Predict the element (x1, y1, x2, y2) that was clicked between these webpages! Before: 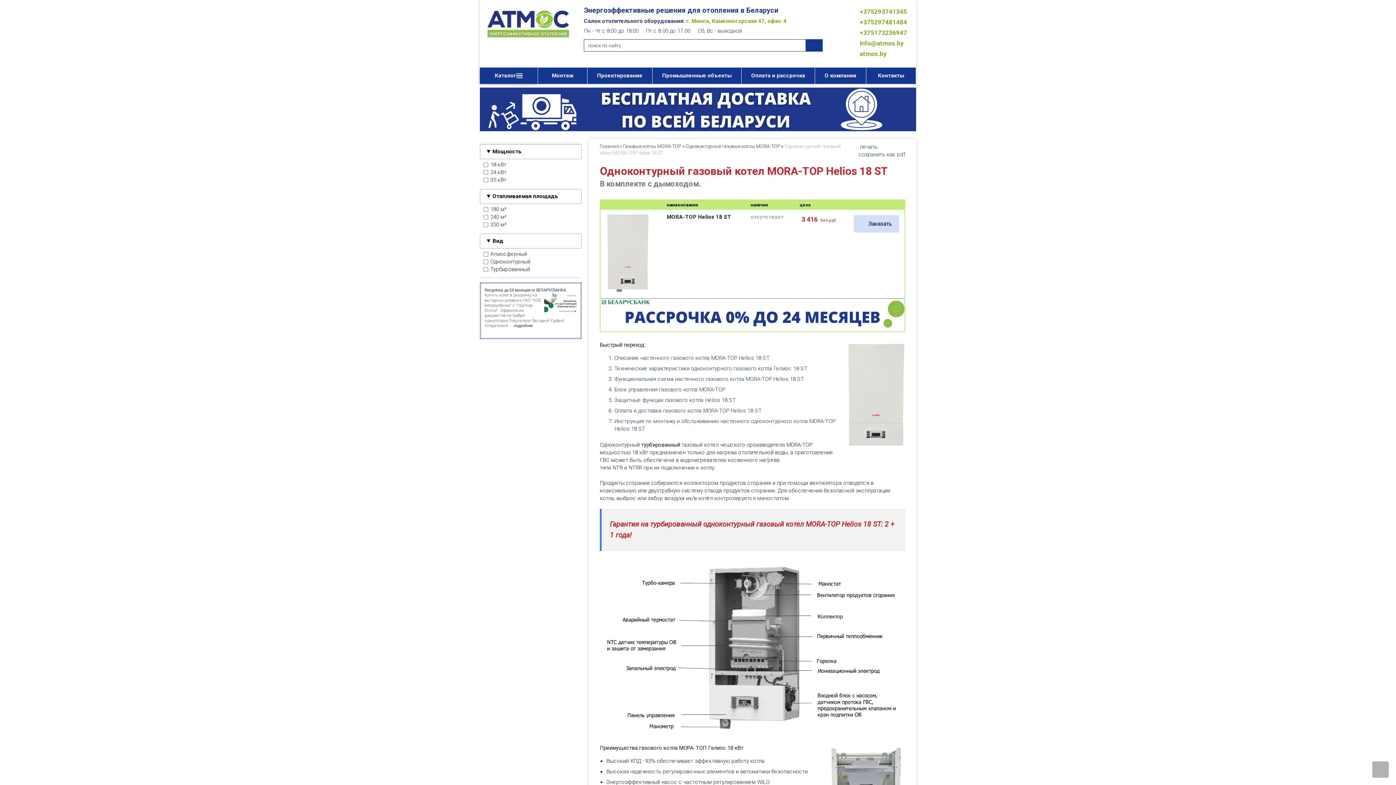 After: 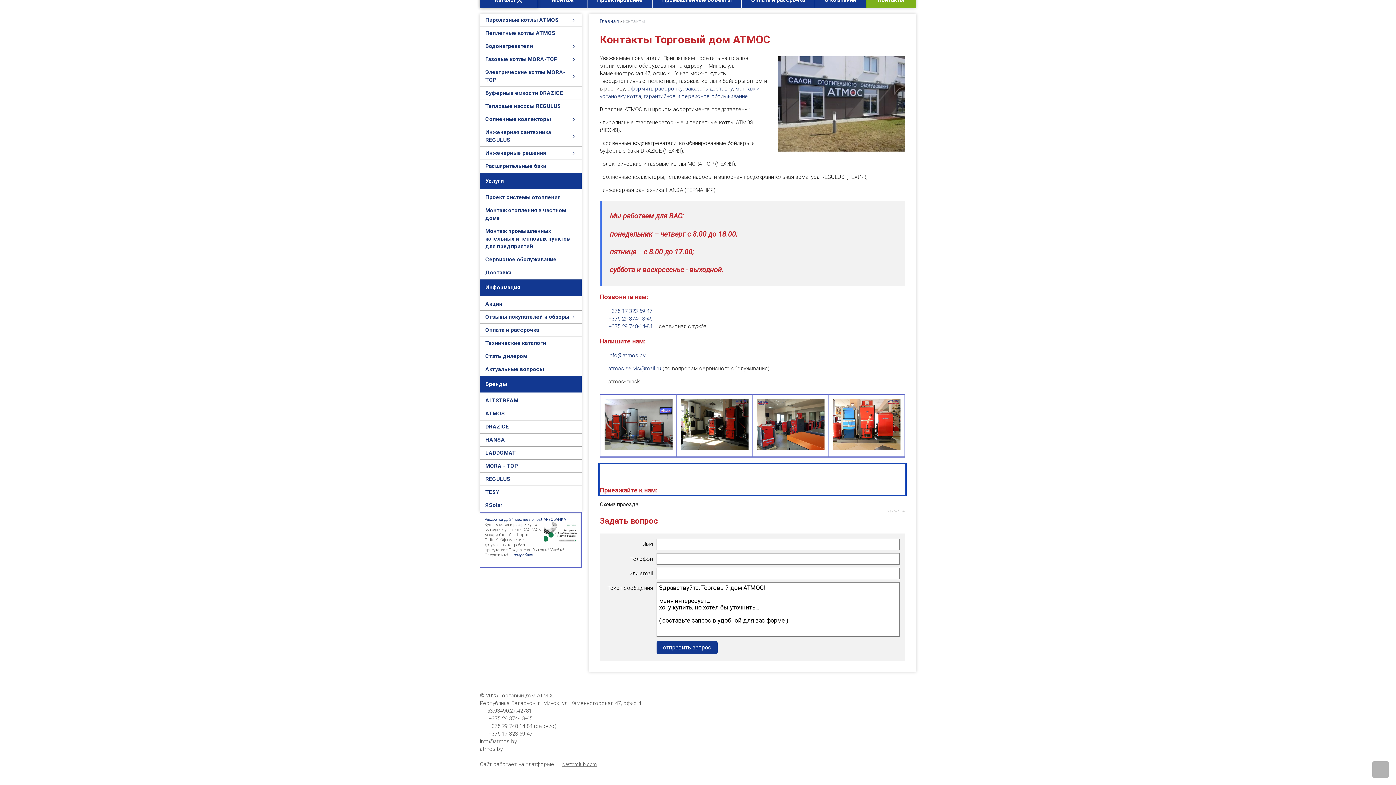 Action: bbox: (686, 17, 786, 24) label: г. Минск, Каменногорская 47, офис 4